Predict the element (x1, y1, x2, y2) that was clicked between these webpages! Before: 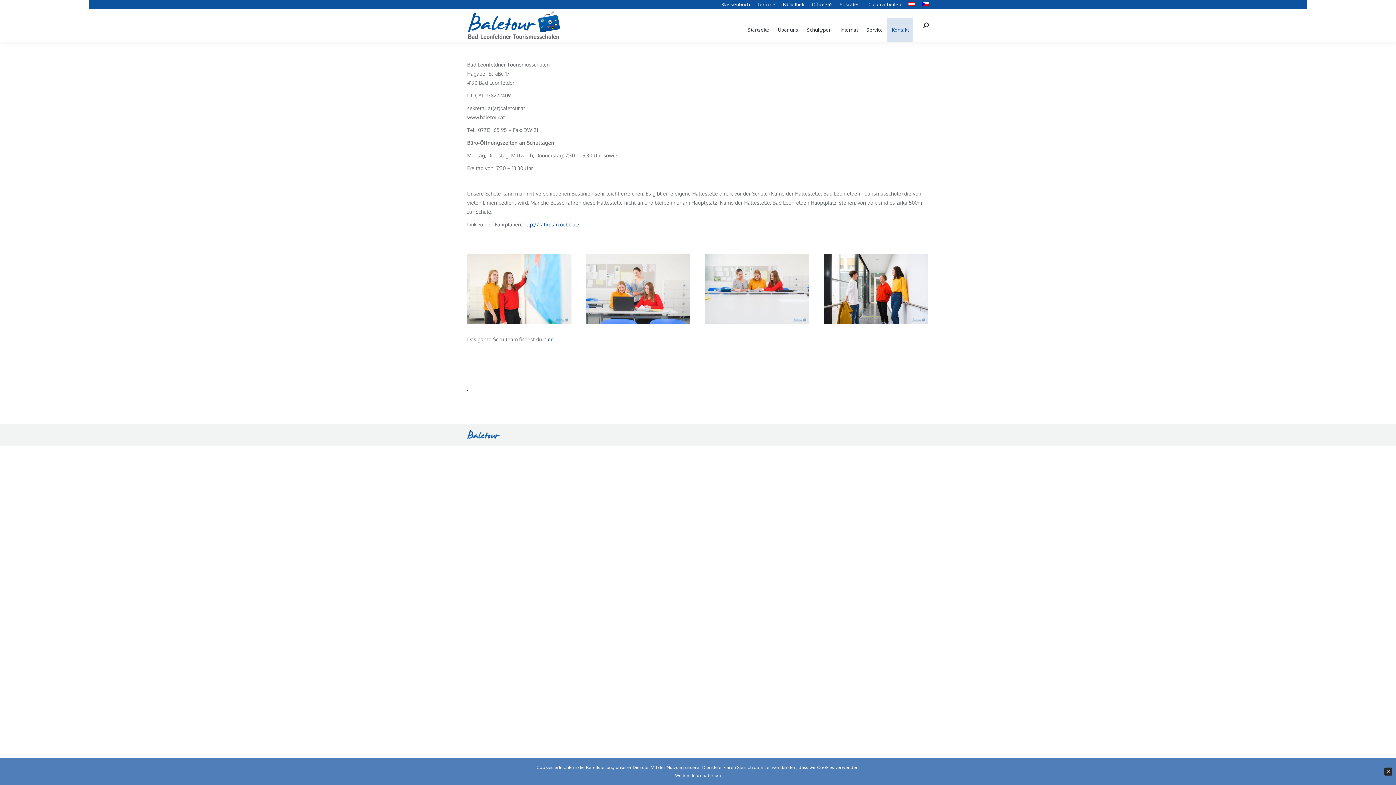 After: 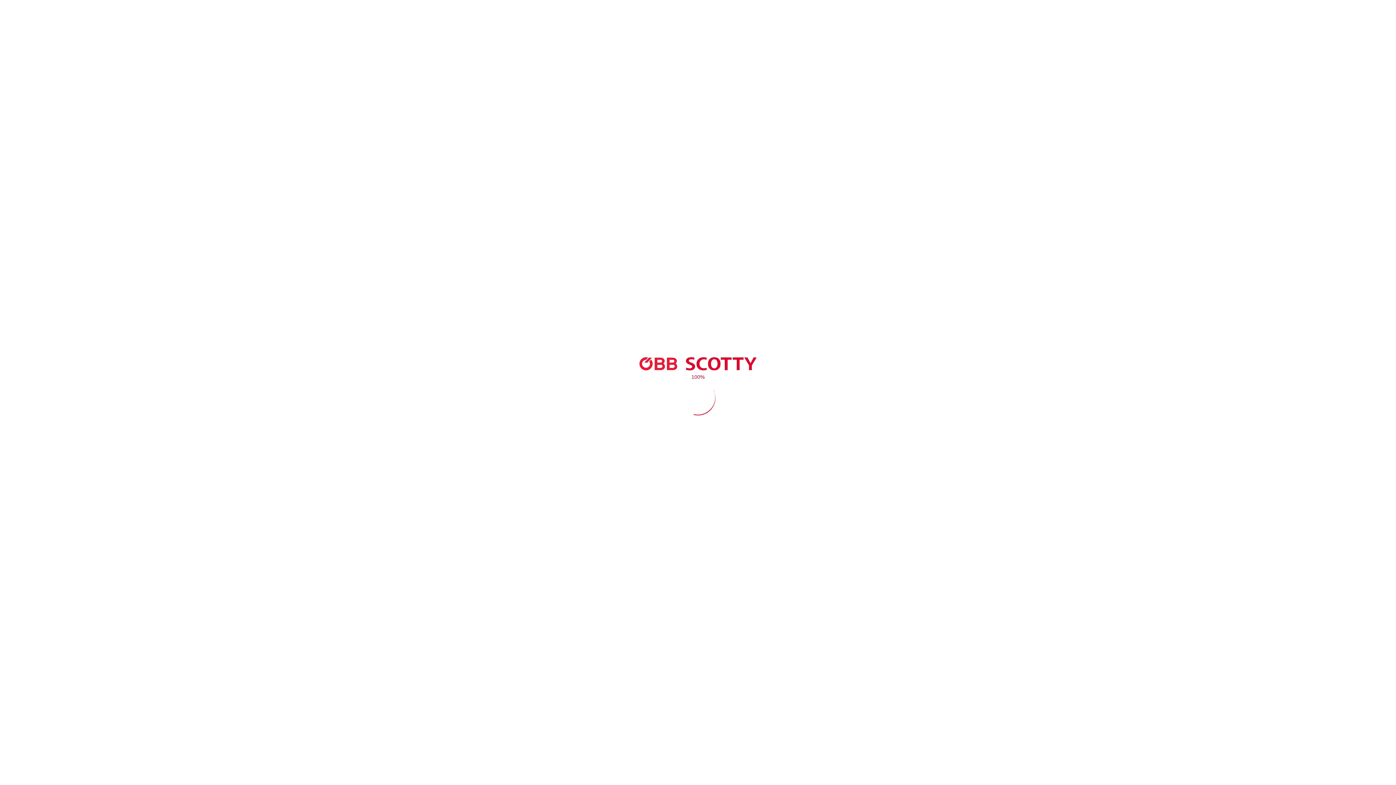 Action: label: http://fahrplan.oebb.at/ bbox: (523, 221, 580, 227)